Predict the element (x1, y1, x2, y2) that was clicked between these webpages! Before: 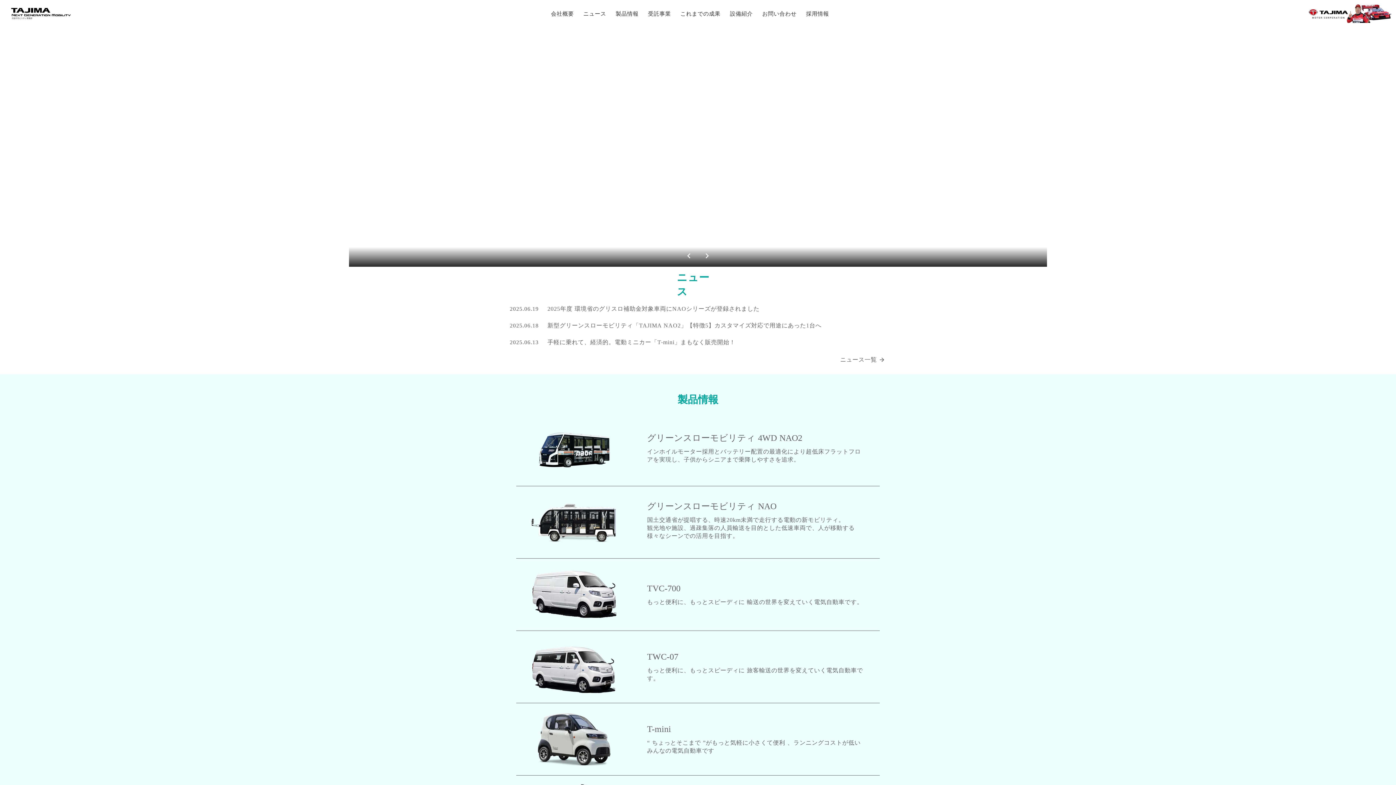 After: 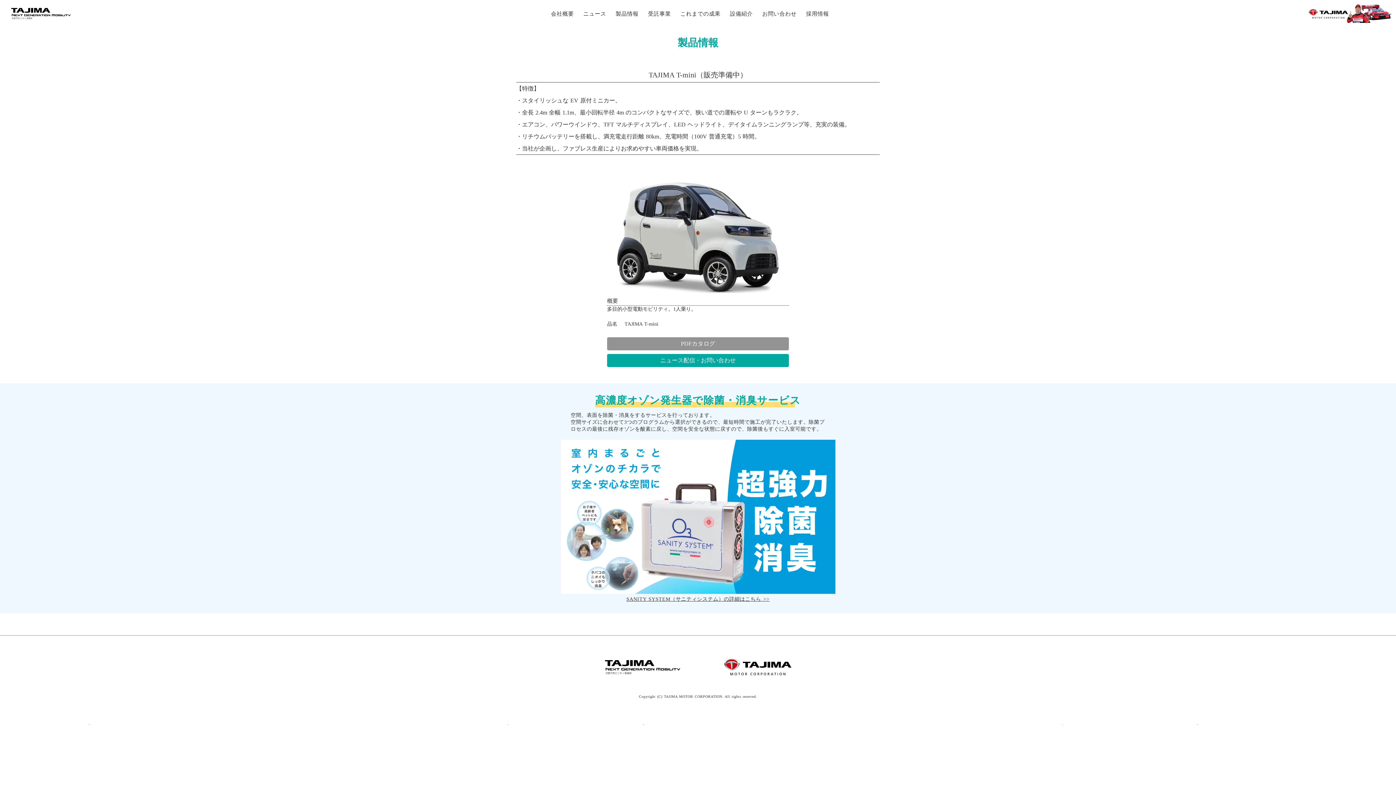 Action: bbox: (647, 486, 671, 498) label: T-mini